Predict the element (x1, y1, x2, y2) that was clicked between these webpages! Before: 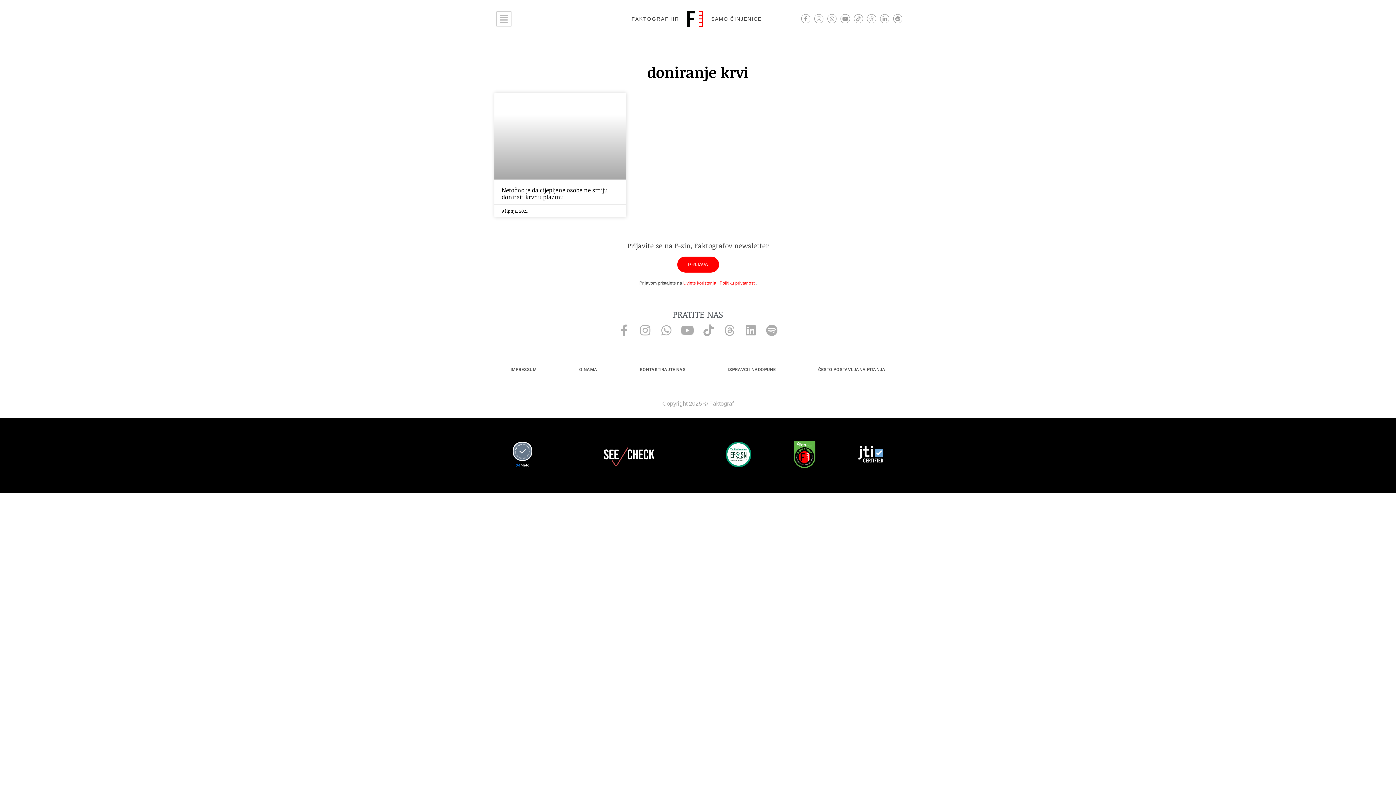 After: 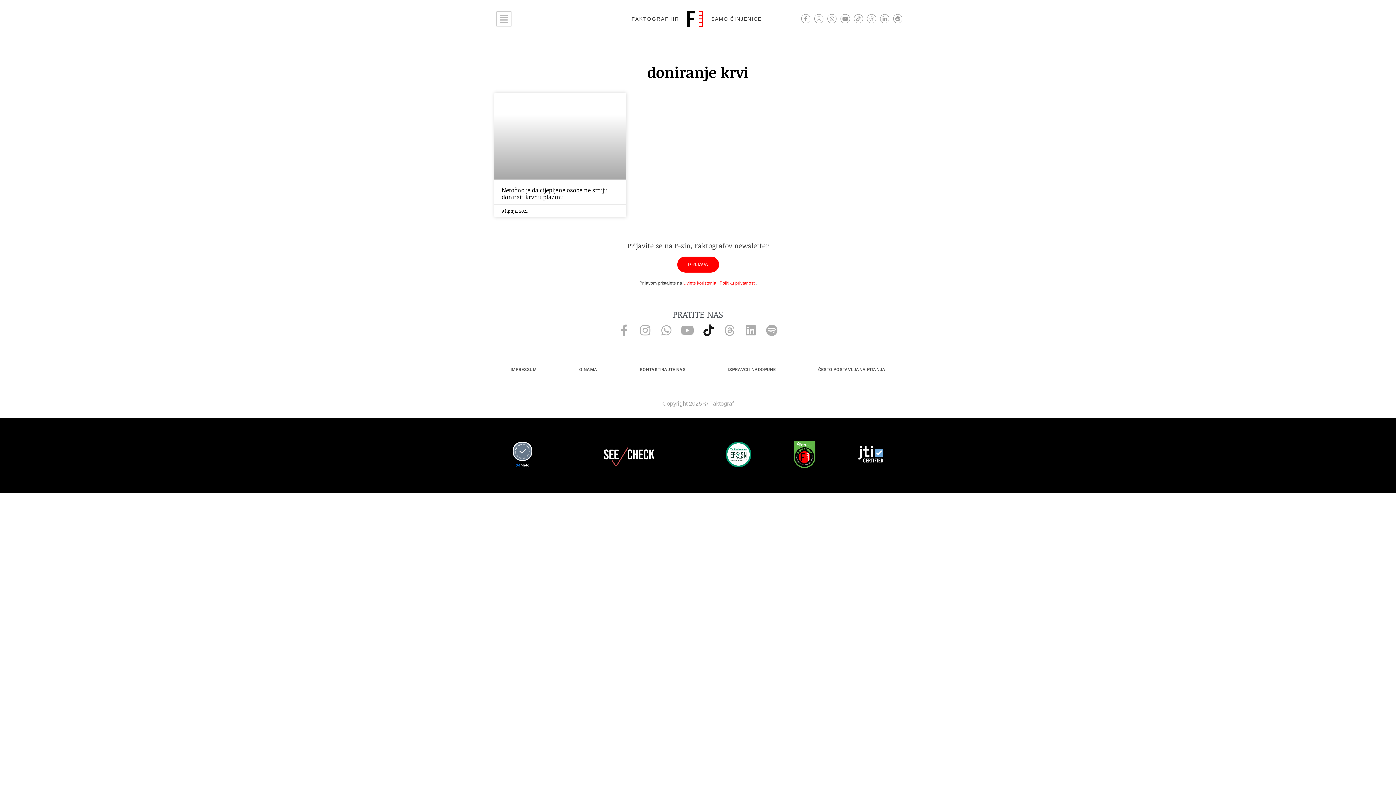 Action: label: Tiktok bbox: (702, 324, 714, 336)